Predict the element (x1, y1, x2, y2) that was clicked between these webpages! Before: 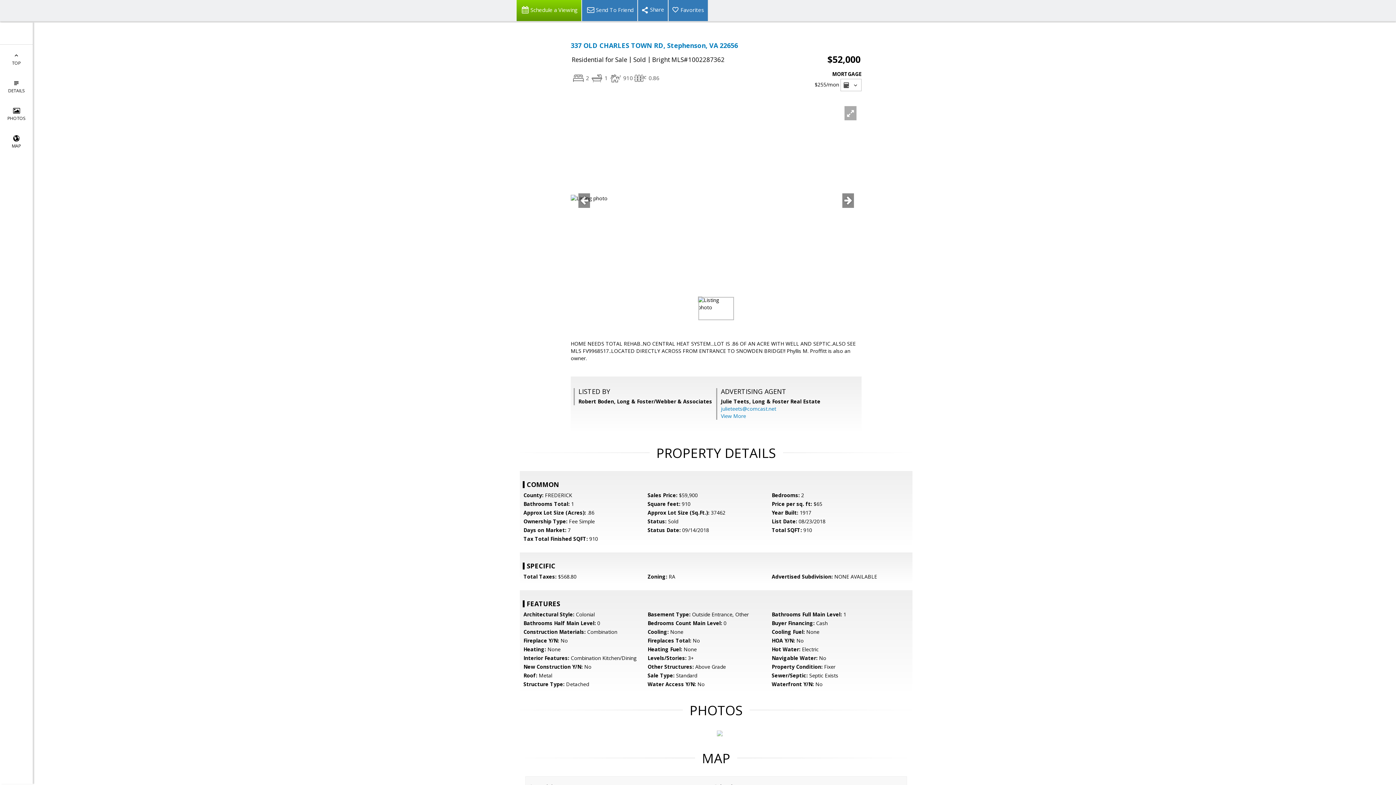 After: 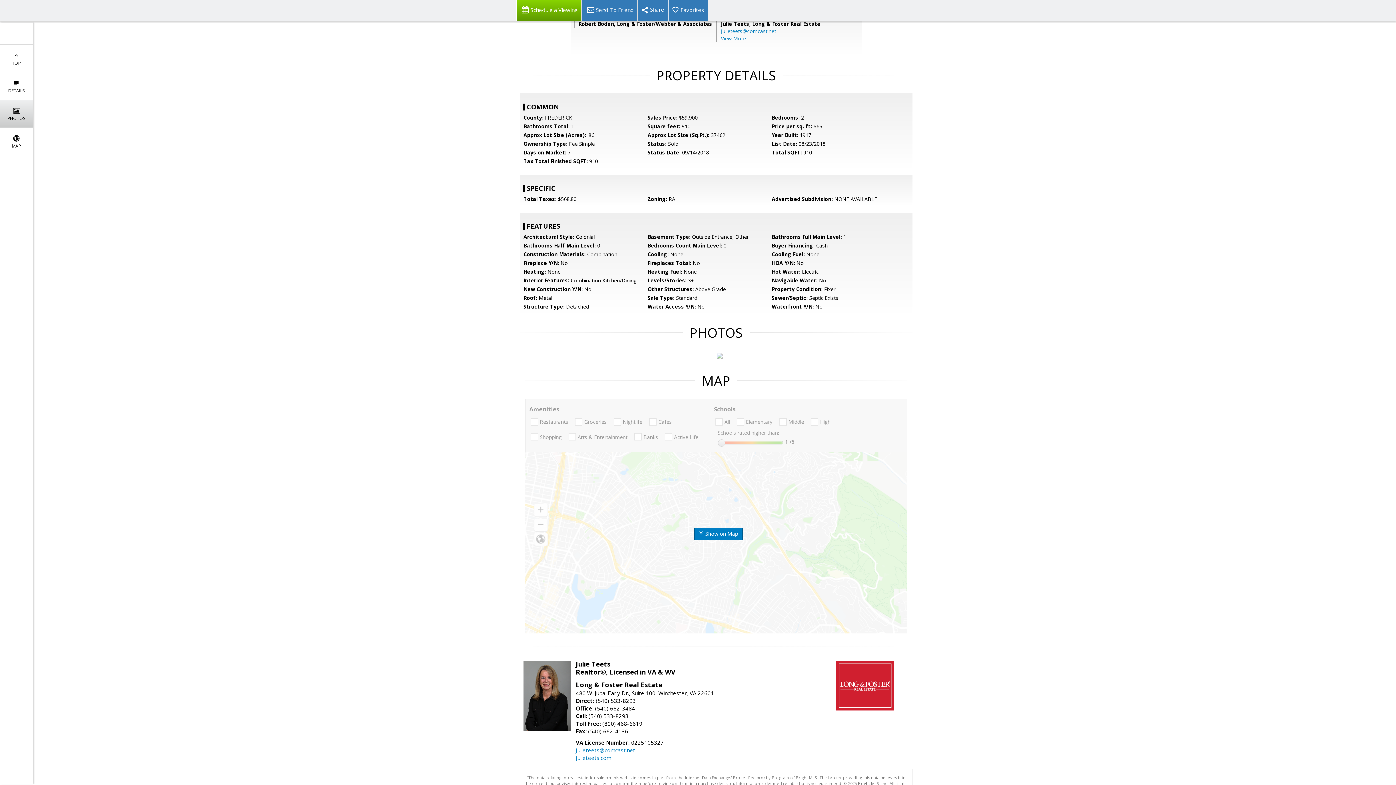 Action: label: 
PHOTOS bbox: (0, 100, 32, 127)